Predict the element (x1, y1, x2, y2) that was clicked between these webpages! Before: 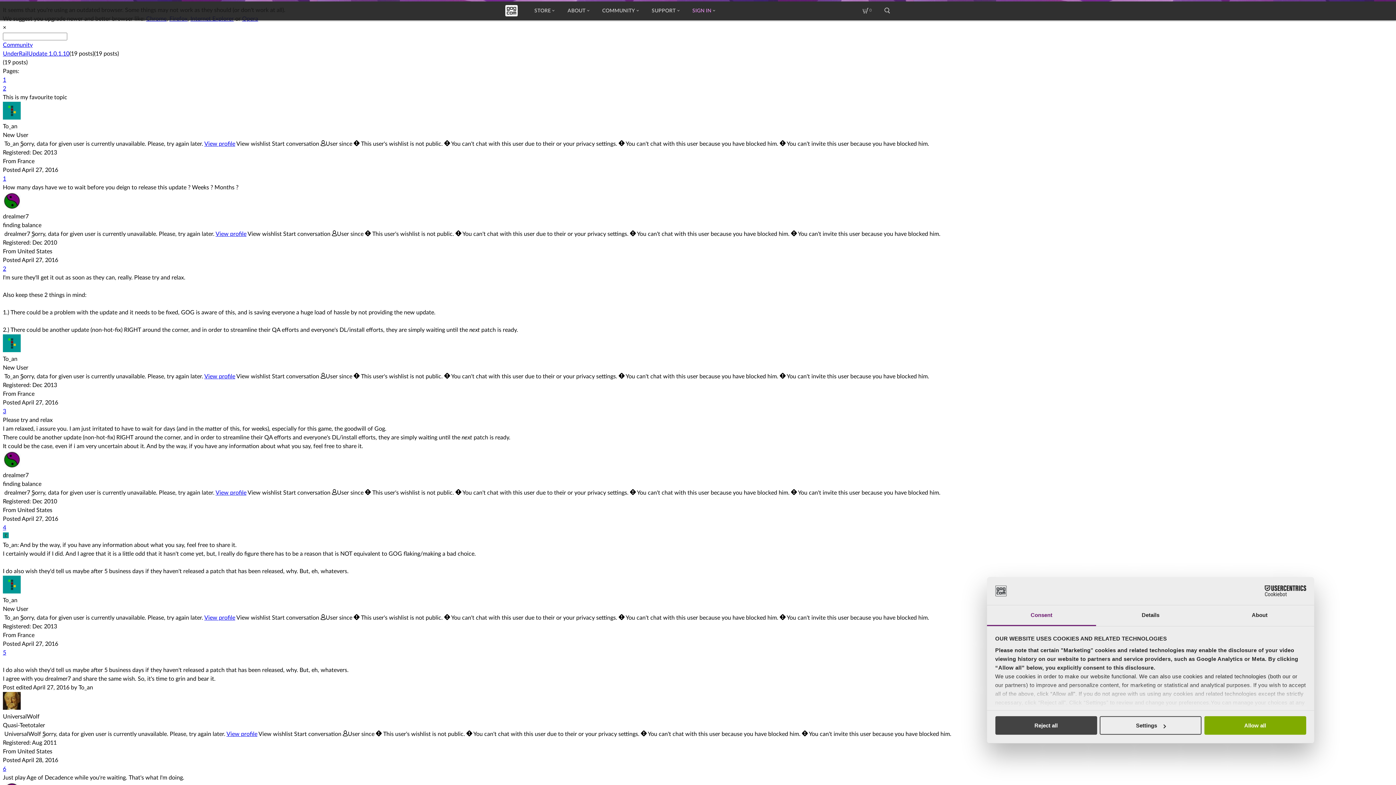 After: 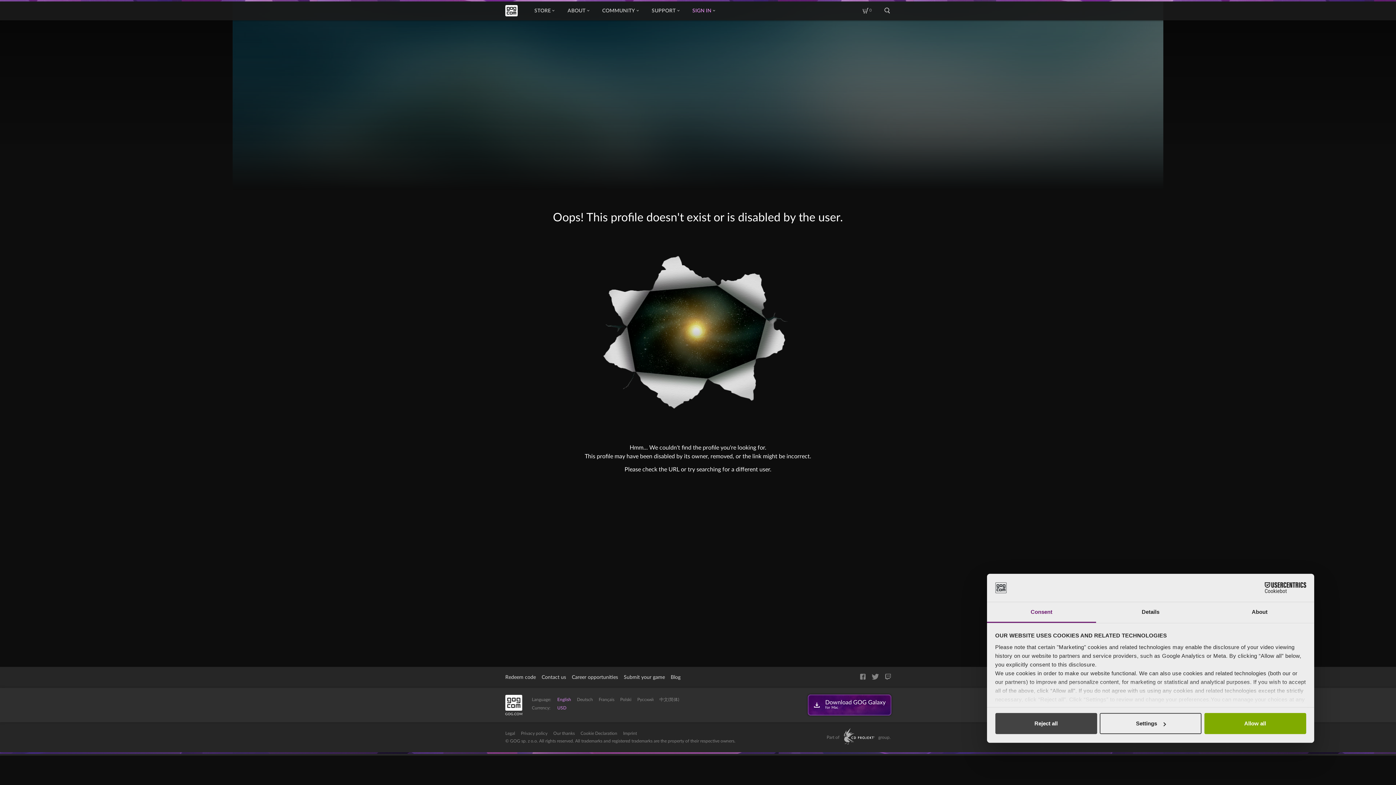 Action: bbox: (215, 231, 246, 237) label: View profile